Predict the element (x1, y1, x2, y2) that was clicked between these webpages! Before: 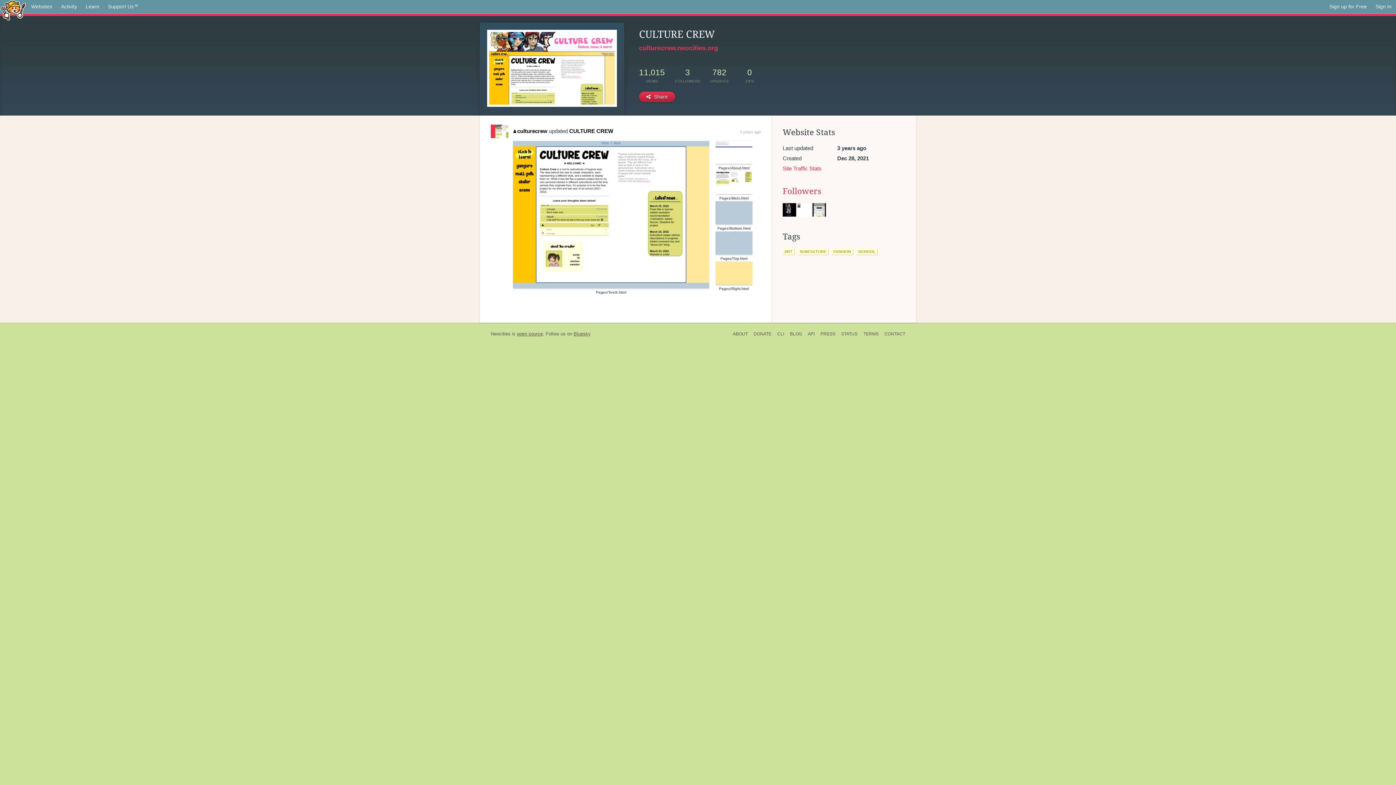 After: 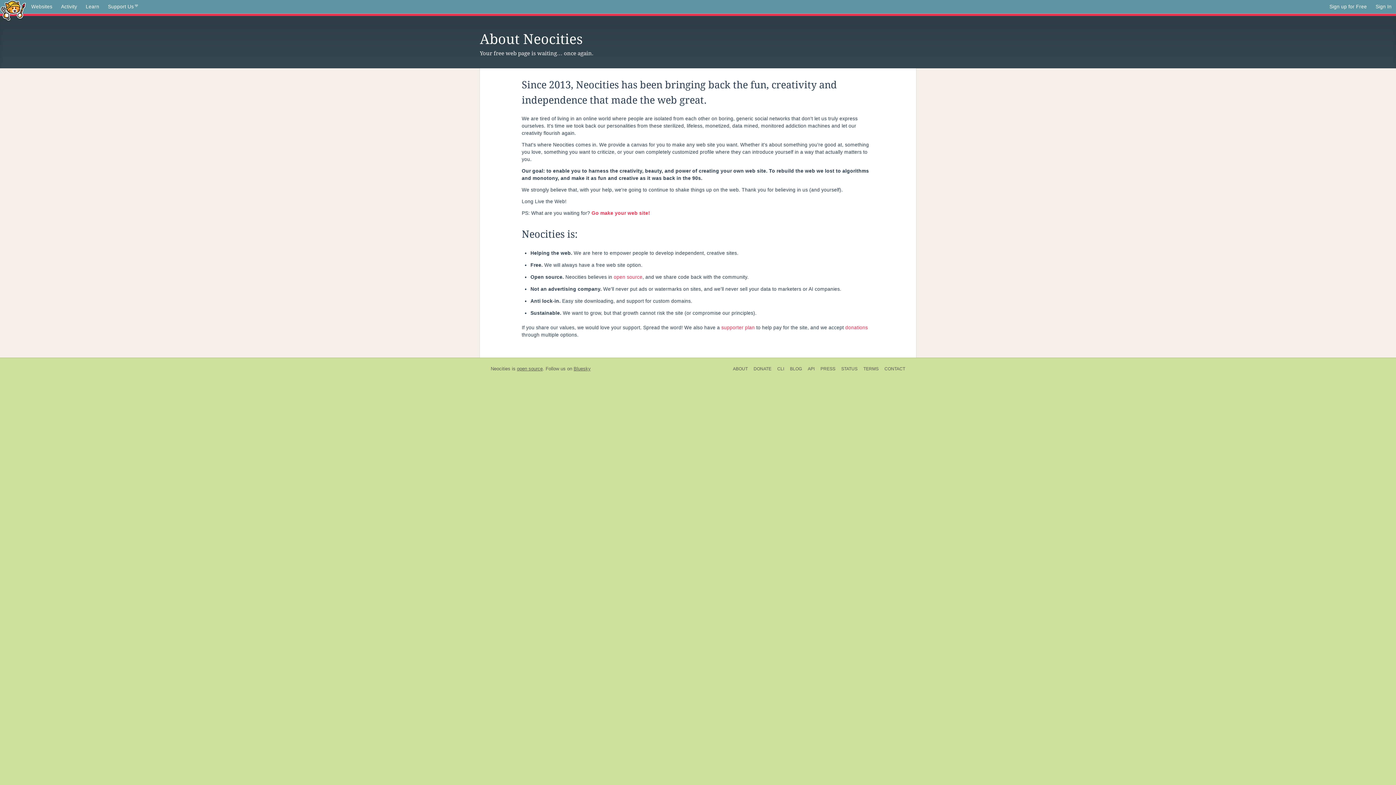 Action: label: ABOUT bbox: (730, 330, 750, 338)